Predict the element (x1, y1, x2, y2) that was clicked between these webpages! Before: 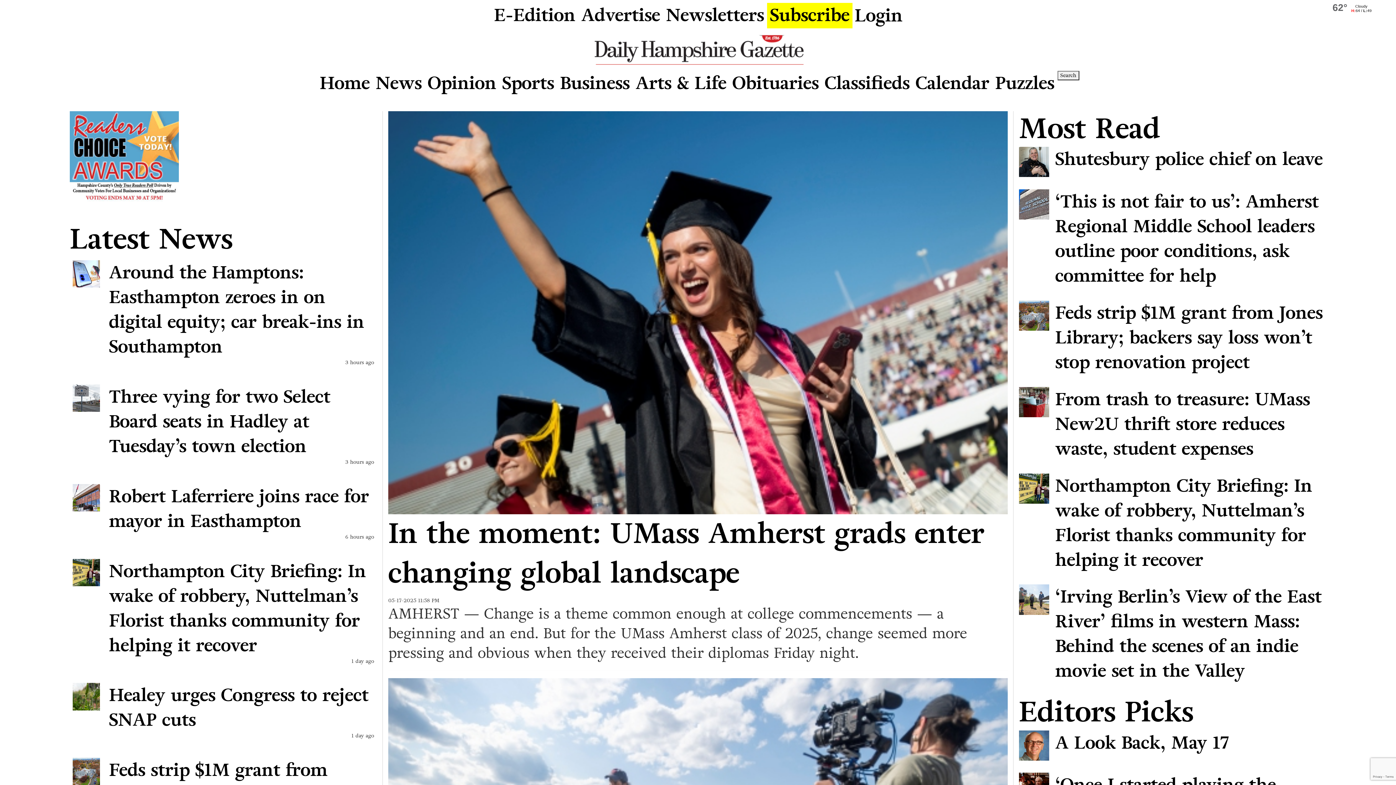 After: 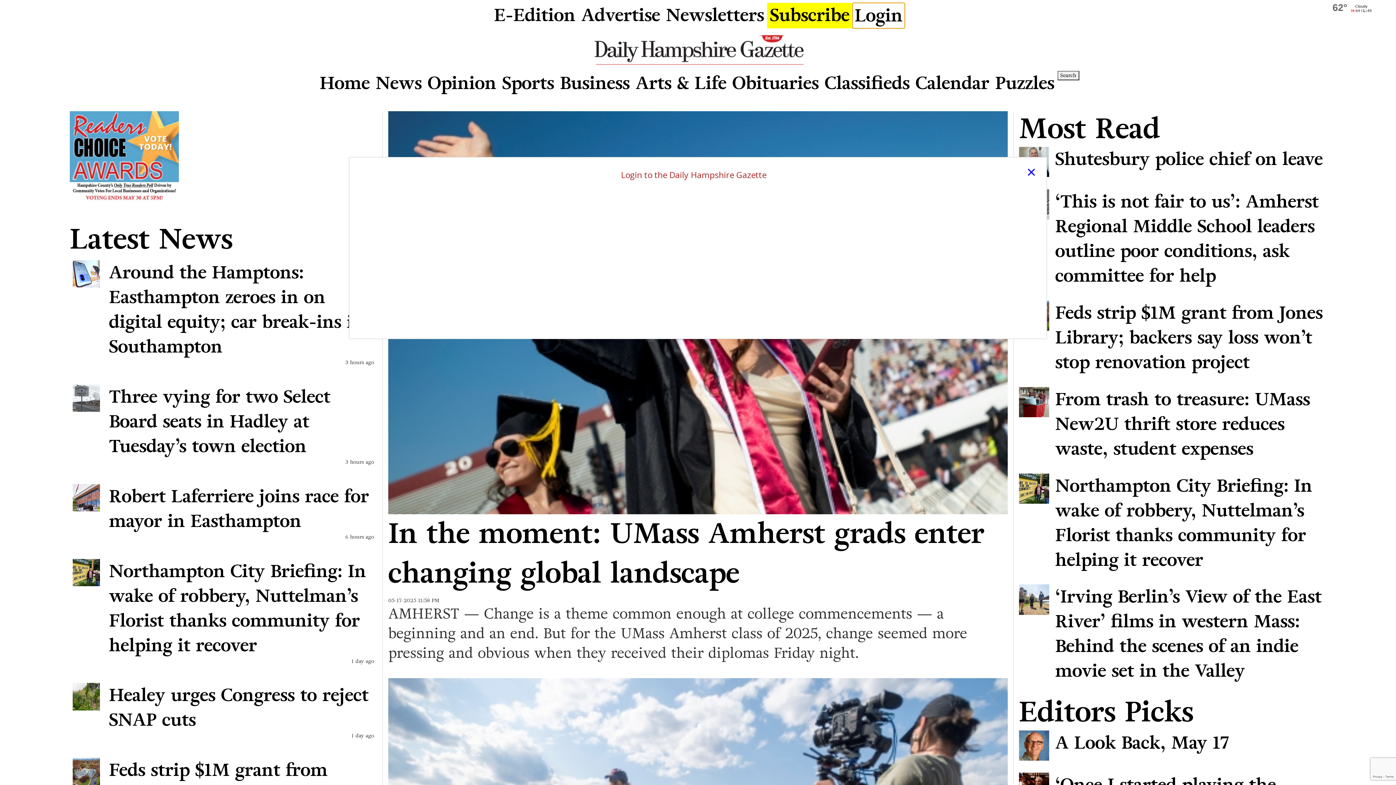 Action: label: Login bbox: (852, 2, 905, 28)